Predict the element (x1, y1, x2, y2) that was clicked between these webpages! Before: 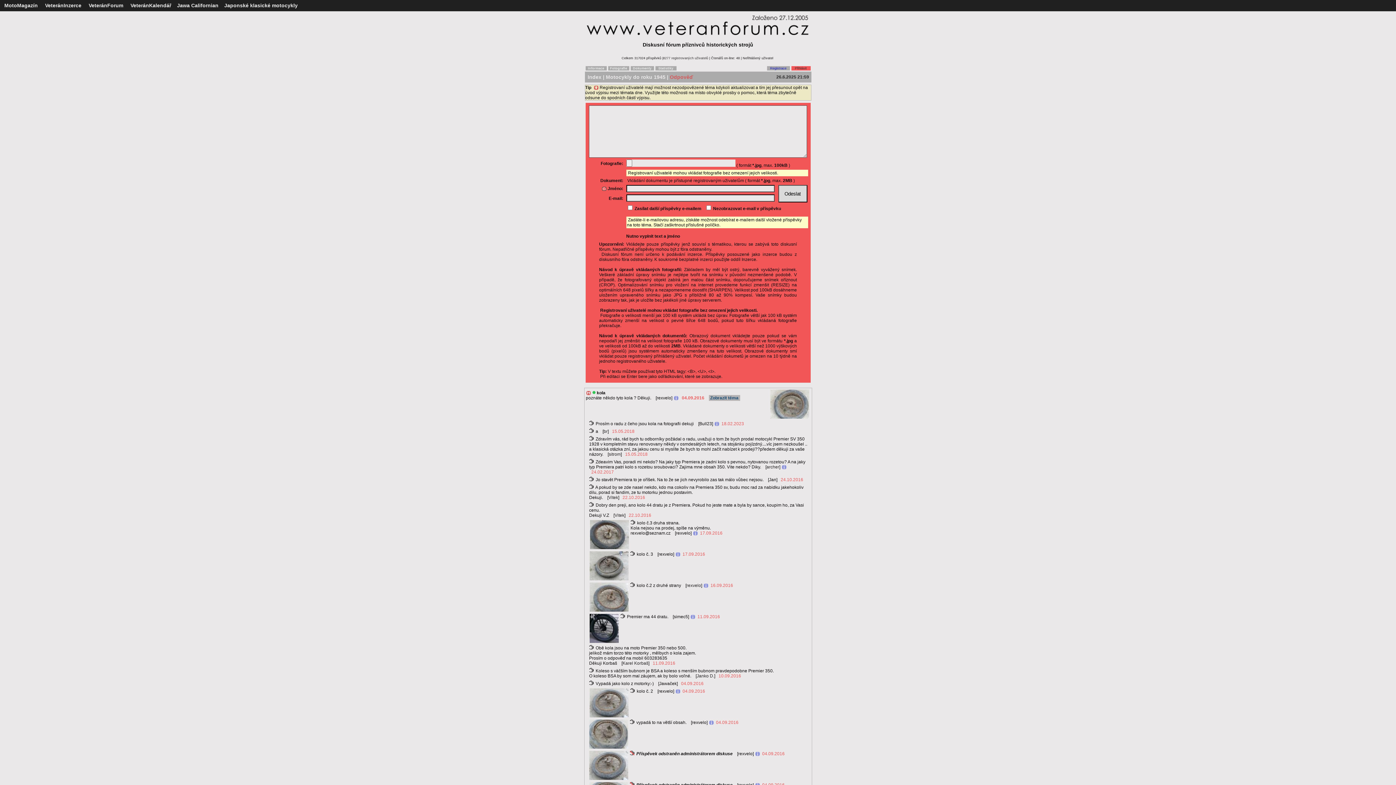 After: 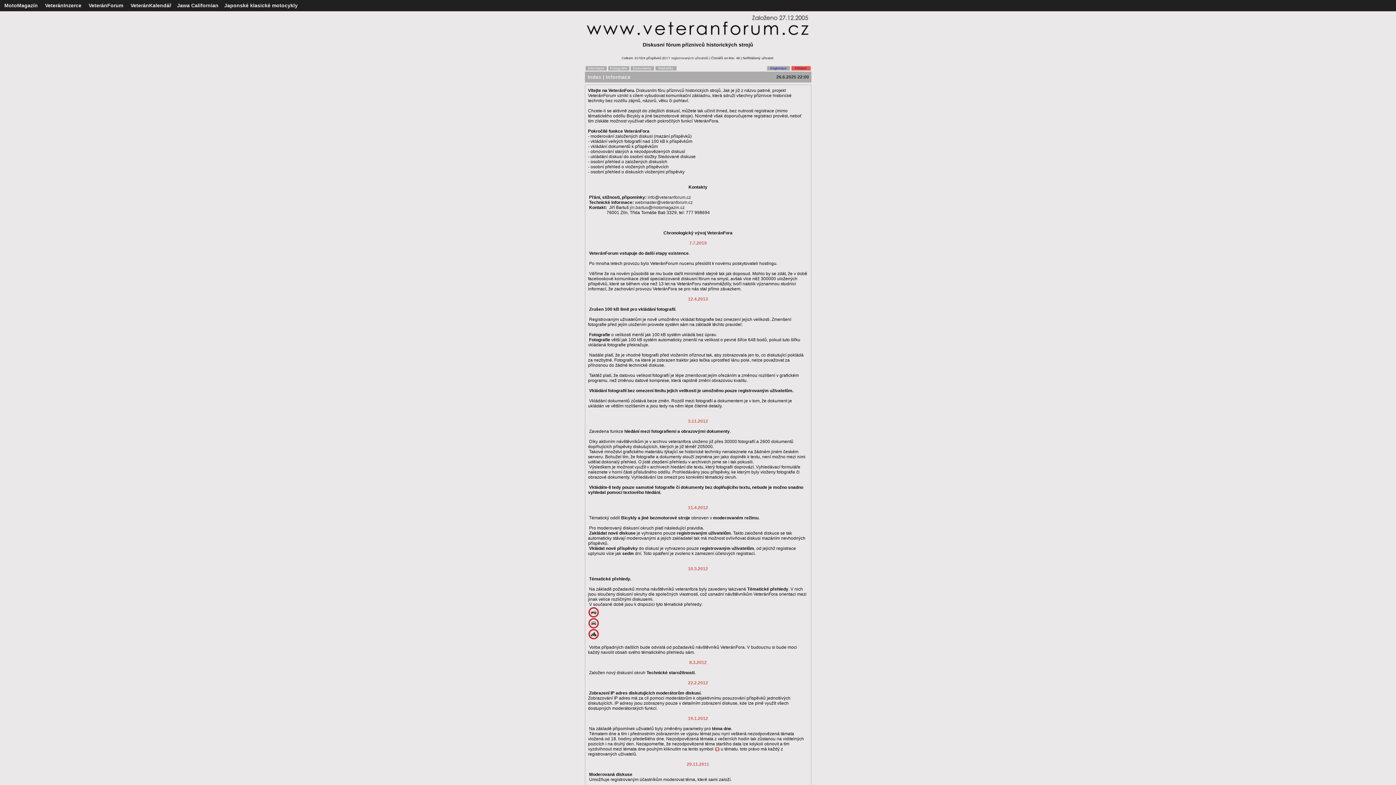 Action: bbox: (588, 66, 604, 70) label: Informace